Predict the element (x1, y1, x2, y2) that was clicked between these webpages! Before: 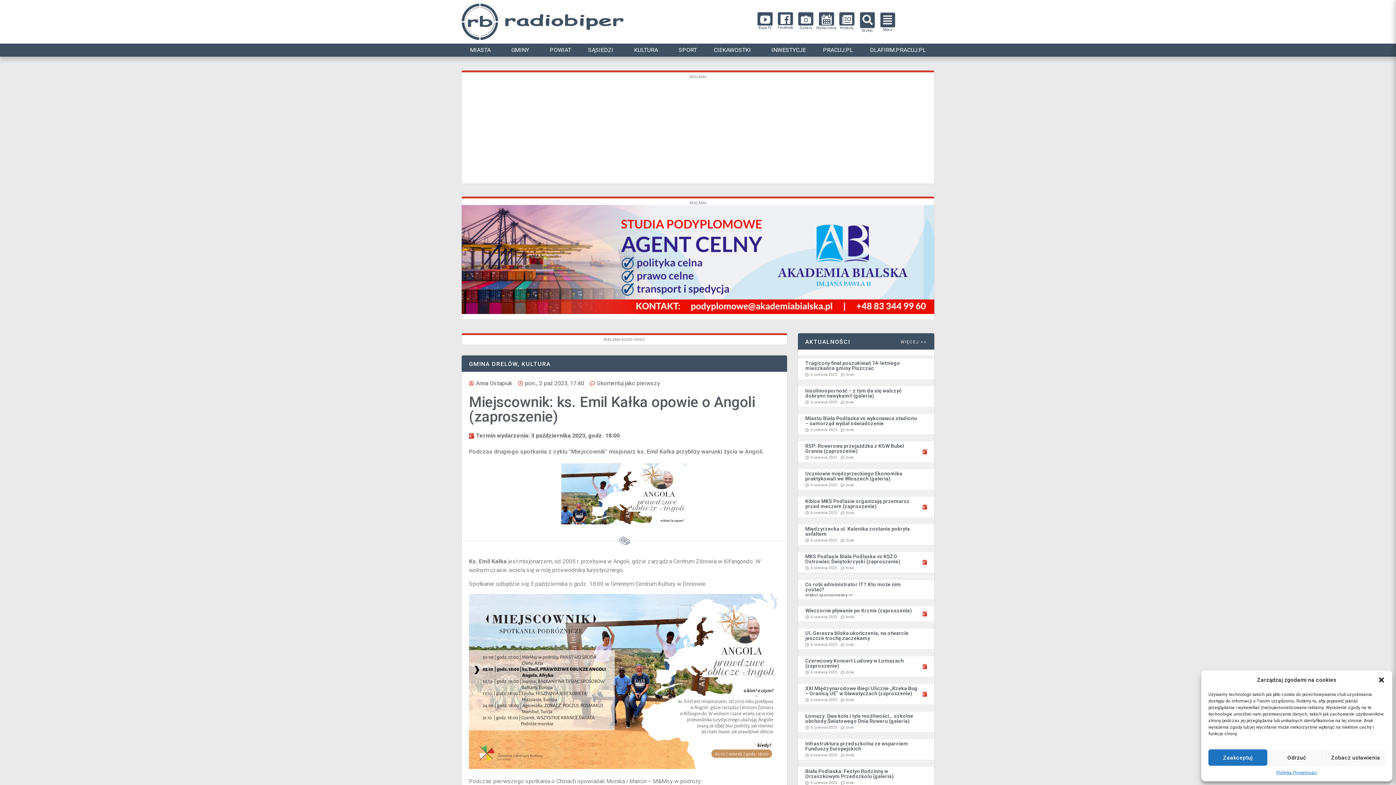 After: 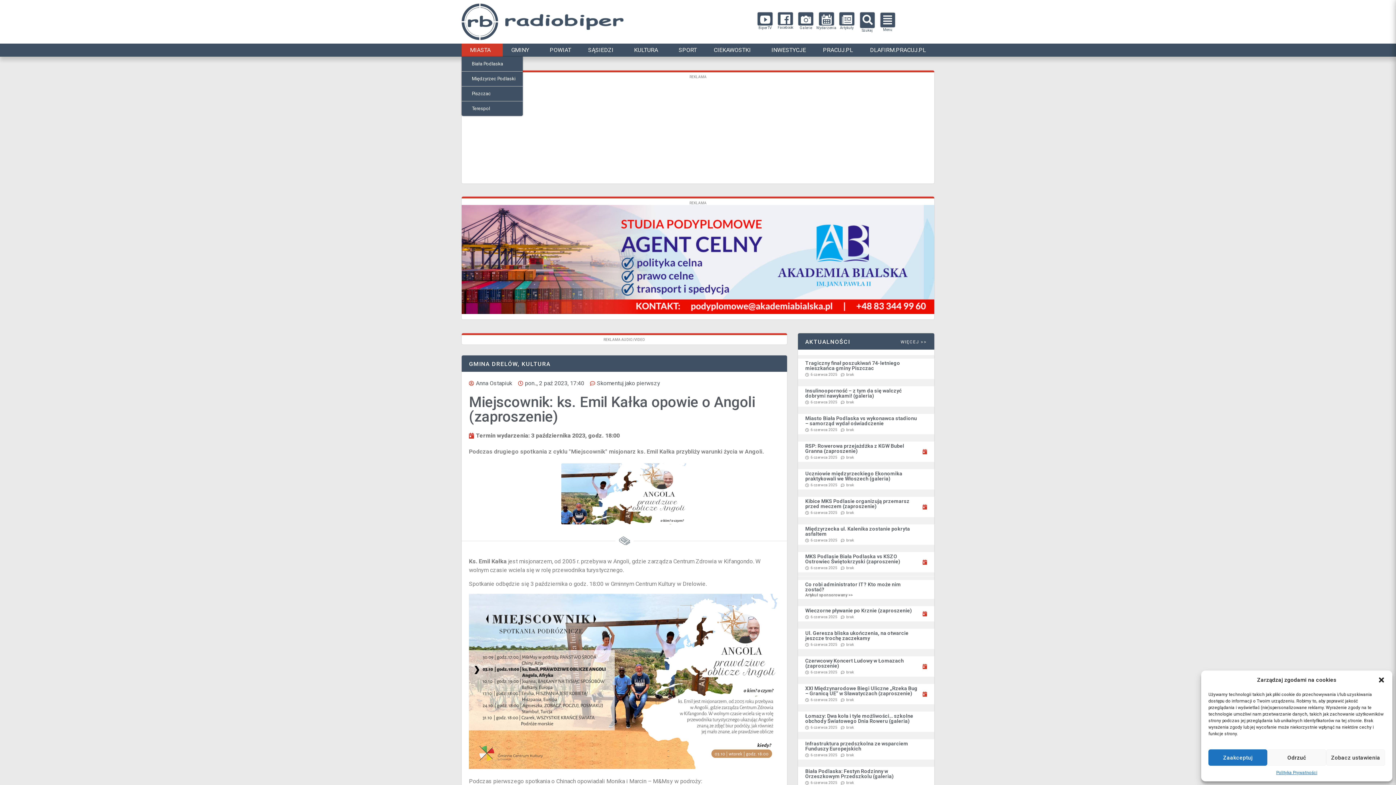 Action: label: MIASTA bbox: (461, 43, 502, 56)